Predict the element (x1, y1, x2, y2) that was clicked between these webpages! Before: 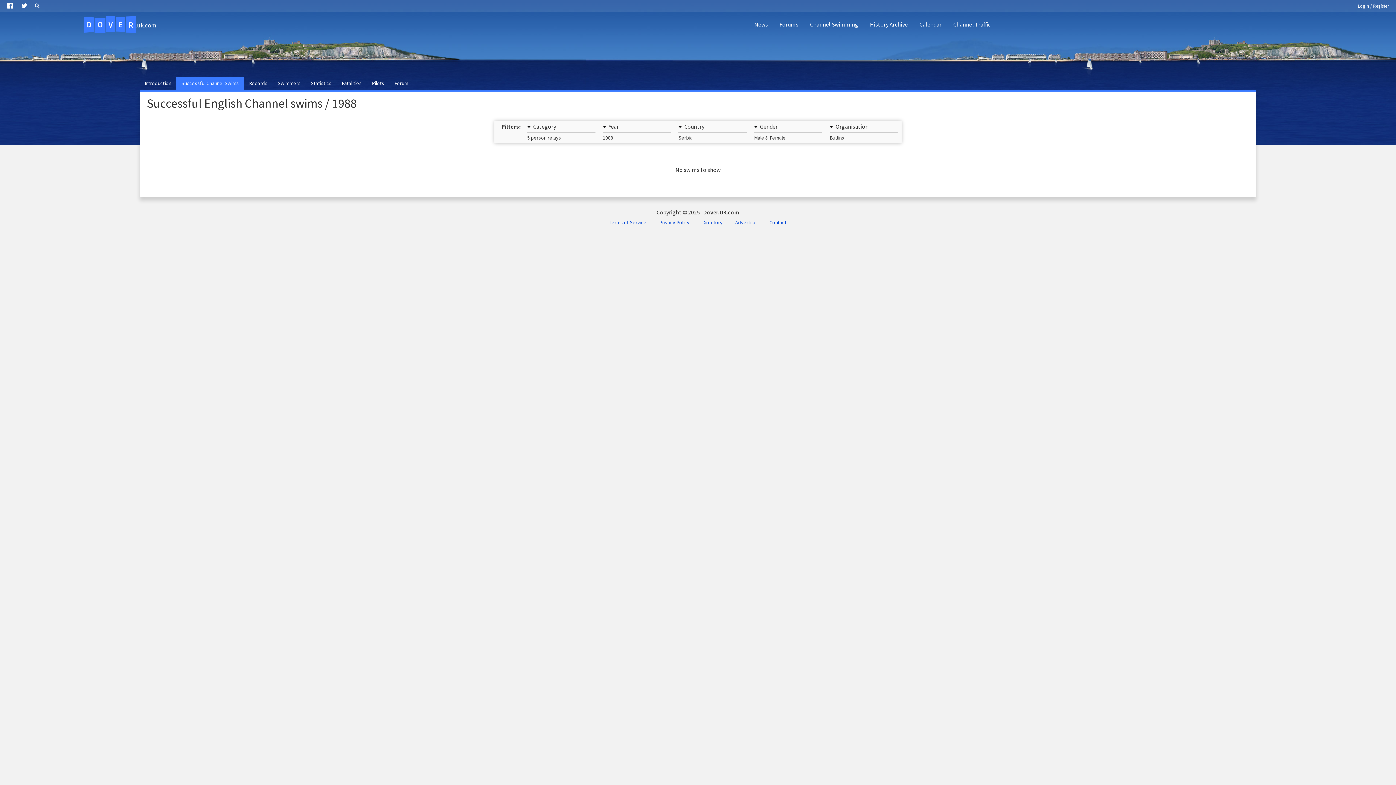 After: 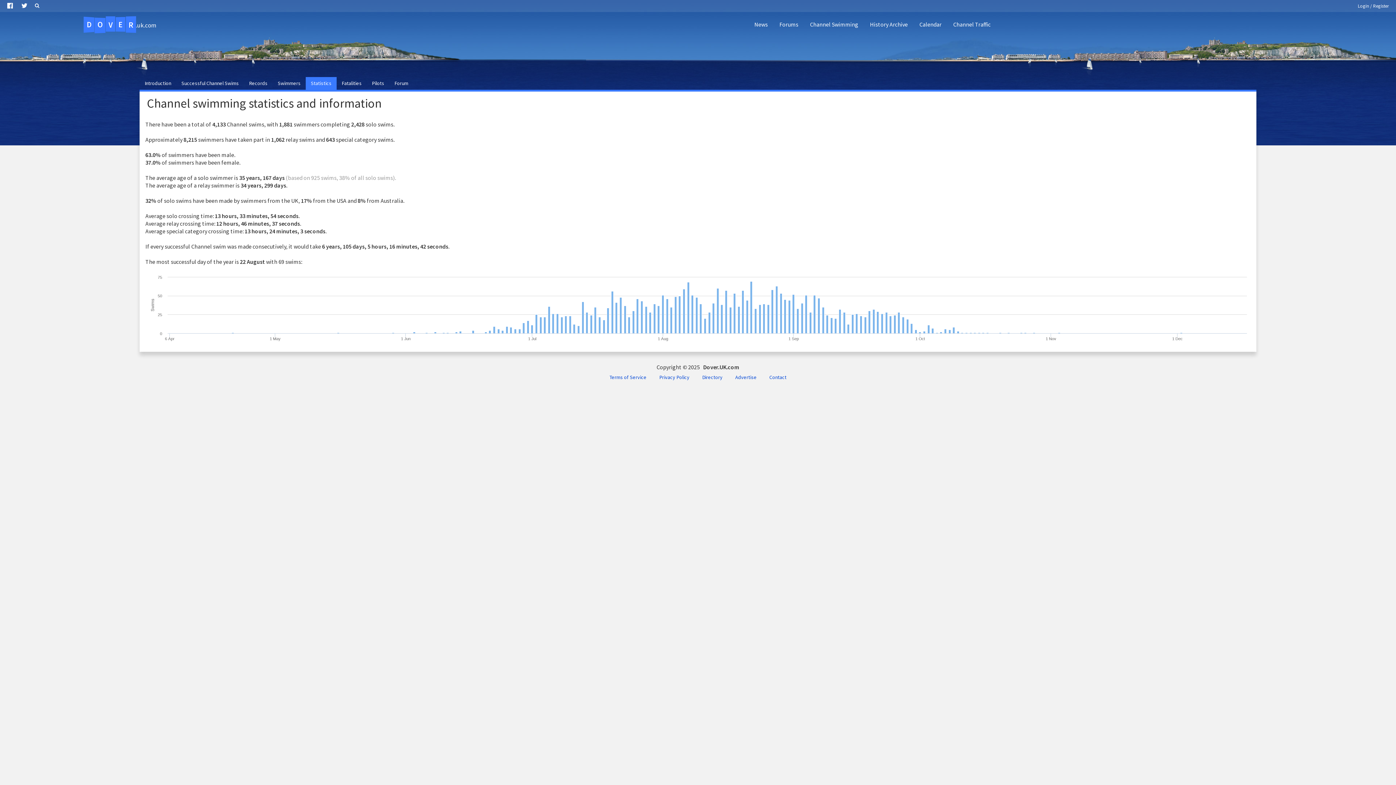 Action: bbox: (305, 77, 336, 89) label: Statistics